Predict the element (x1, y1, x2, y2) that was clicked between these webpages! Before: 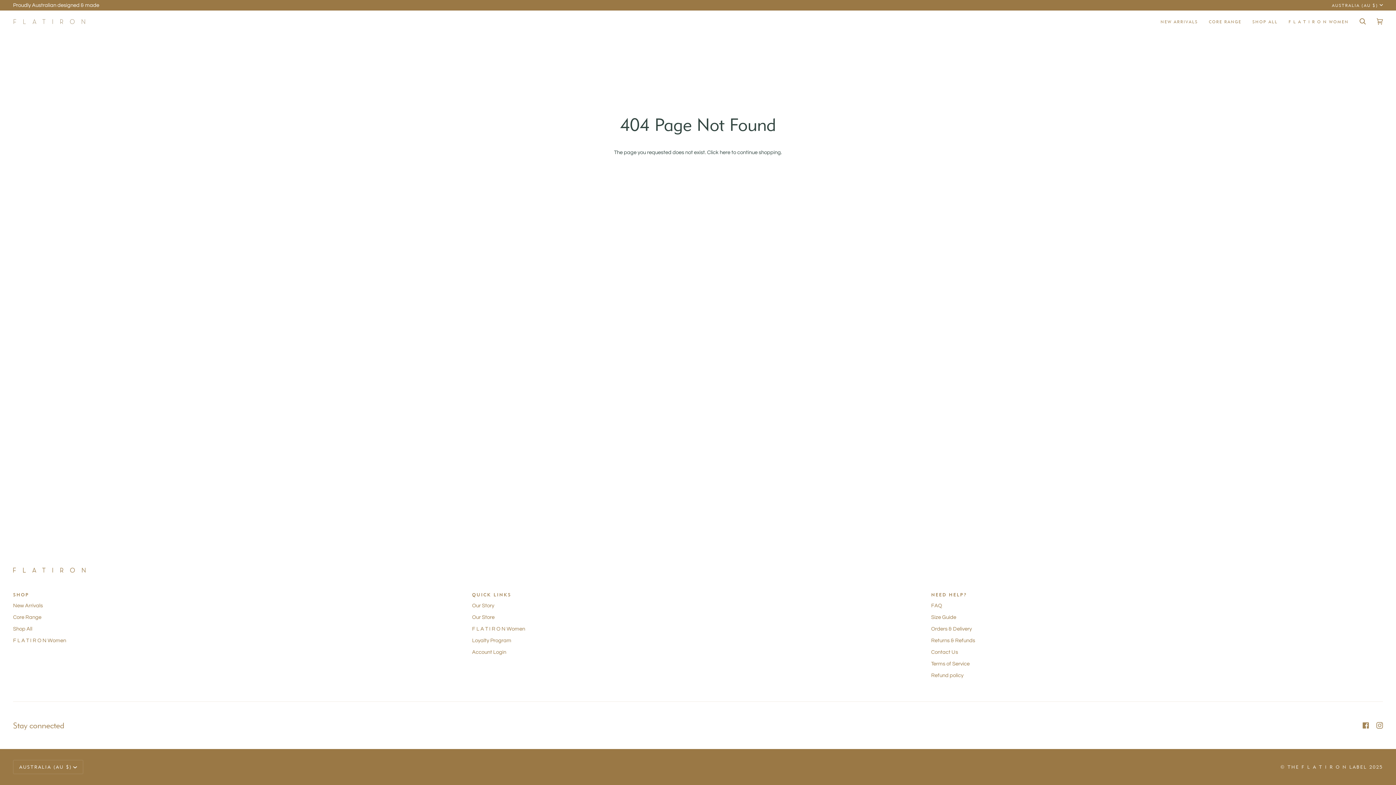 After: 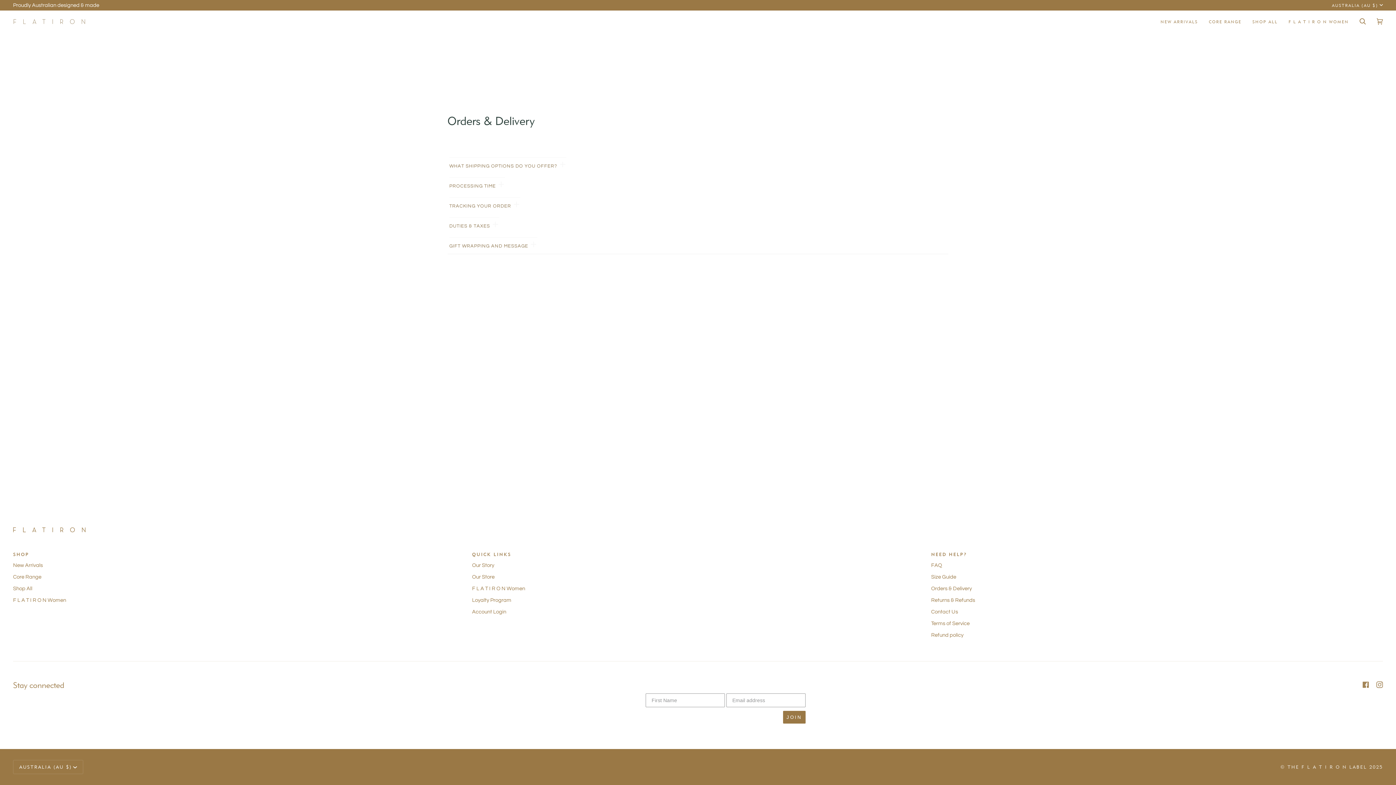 Action: label: Orders & Delivery bbox: (931, 626, 972, 632)